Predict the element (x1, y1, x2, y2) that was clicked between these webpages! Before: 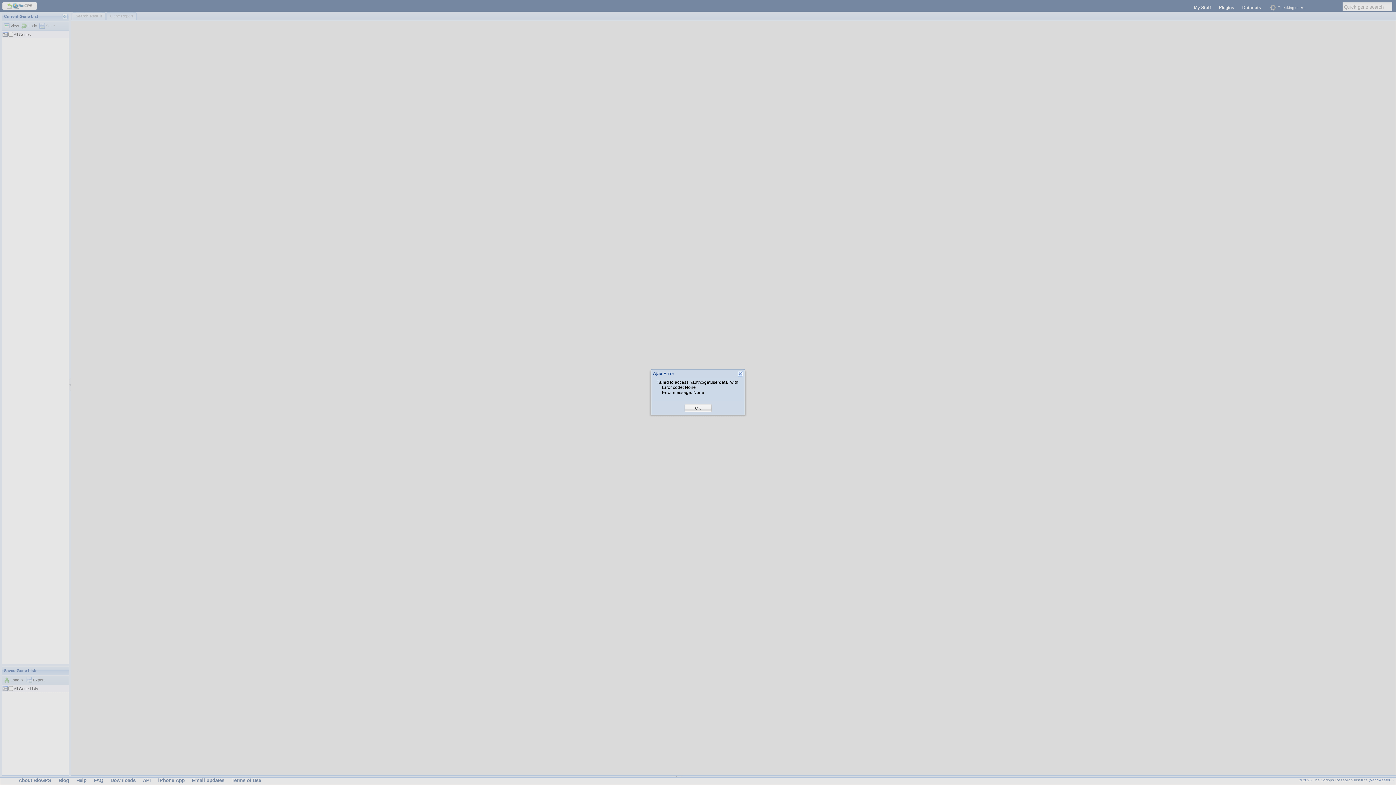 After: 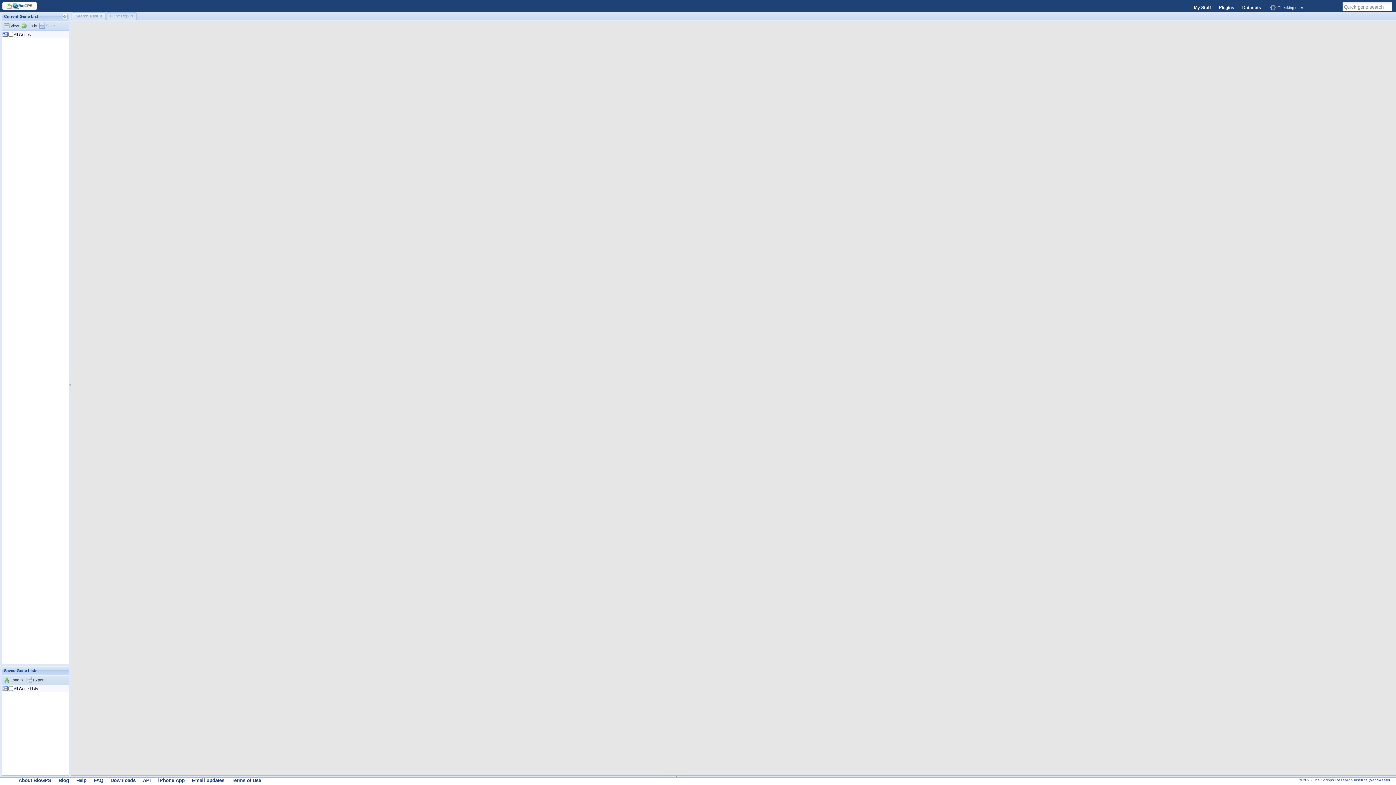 Action: label: OK bbox: (695, 405, 701, 411)